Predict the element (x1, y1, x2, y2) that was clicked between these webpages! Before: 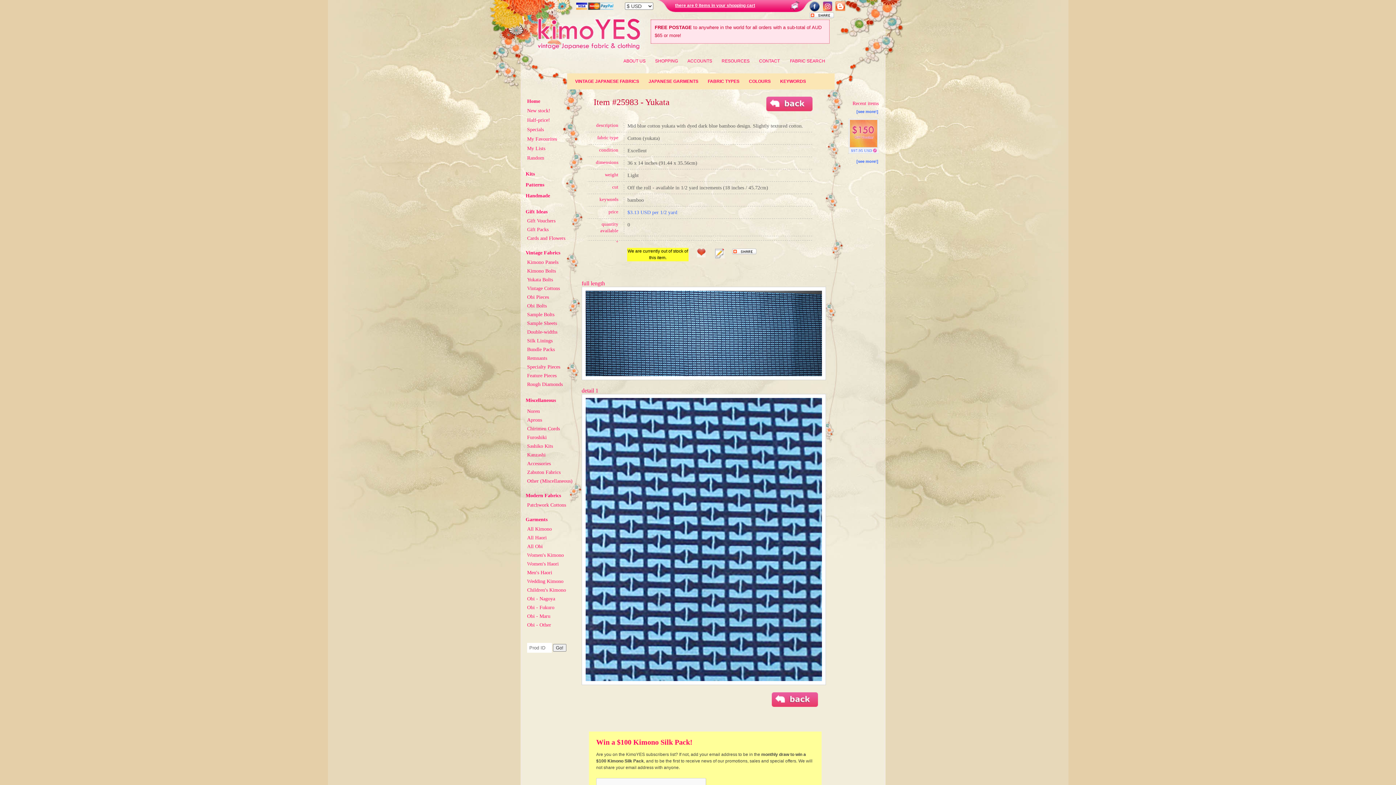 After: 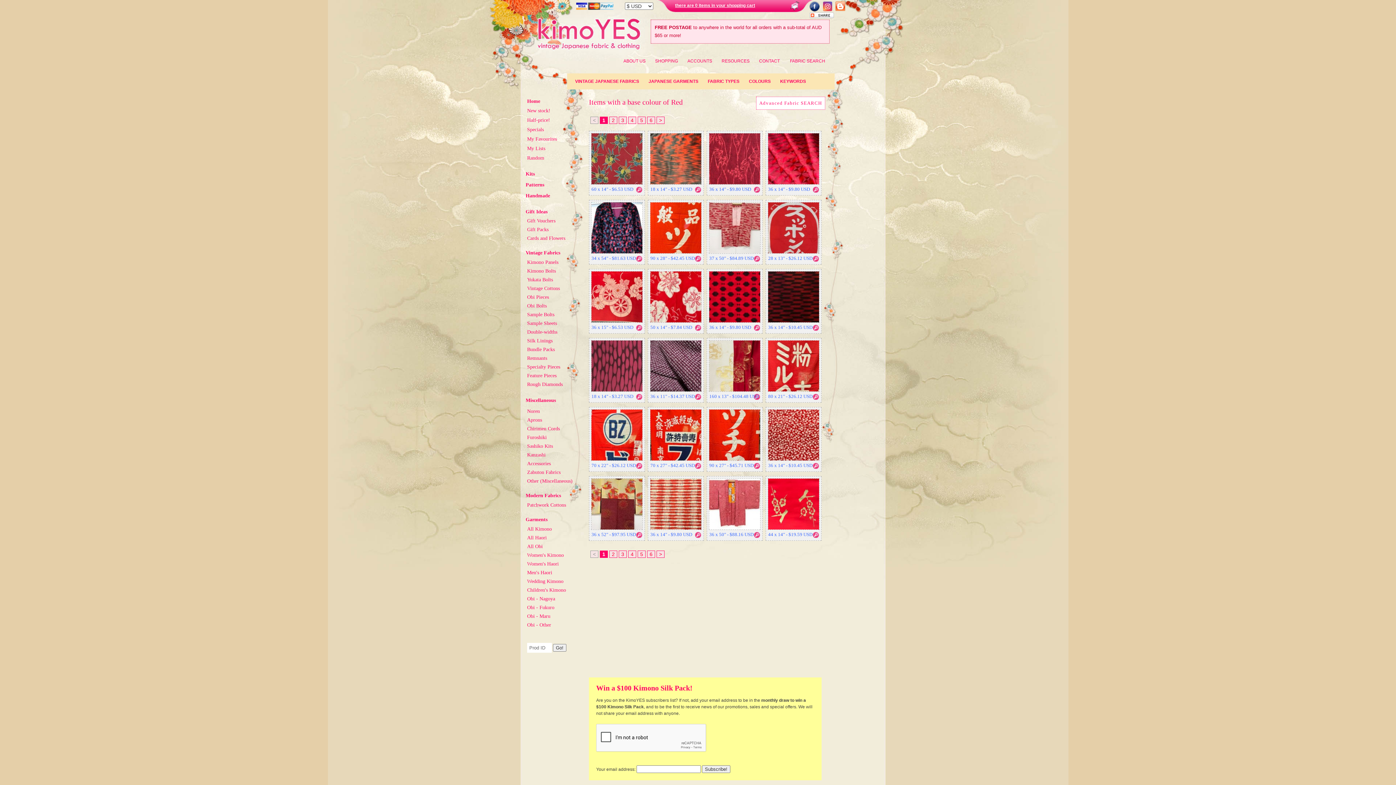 Action: bbox: (744, 76, 775, 86) label: COLOURS